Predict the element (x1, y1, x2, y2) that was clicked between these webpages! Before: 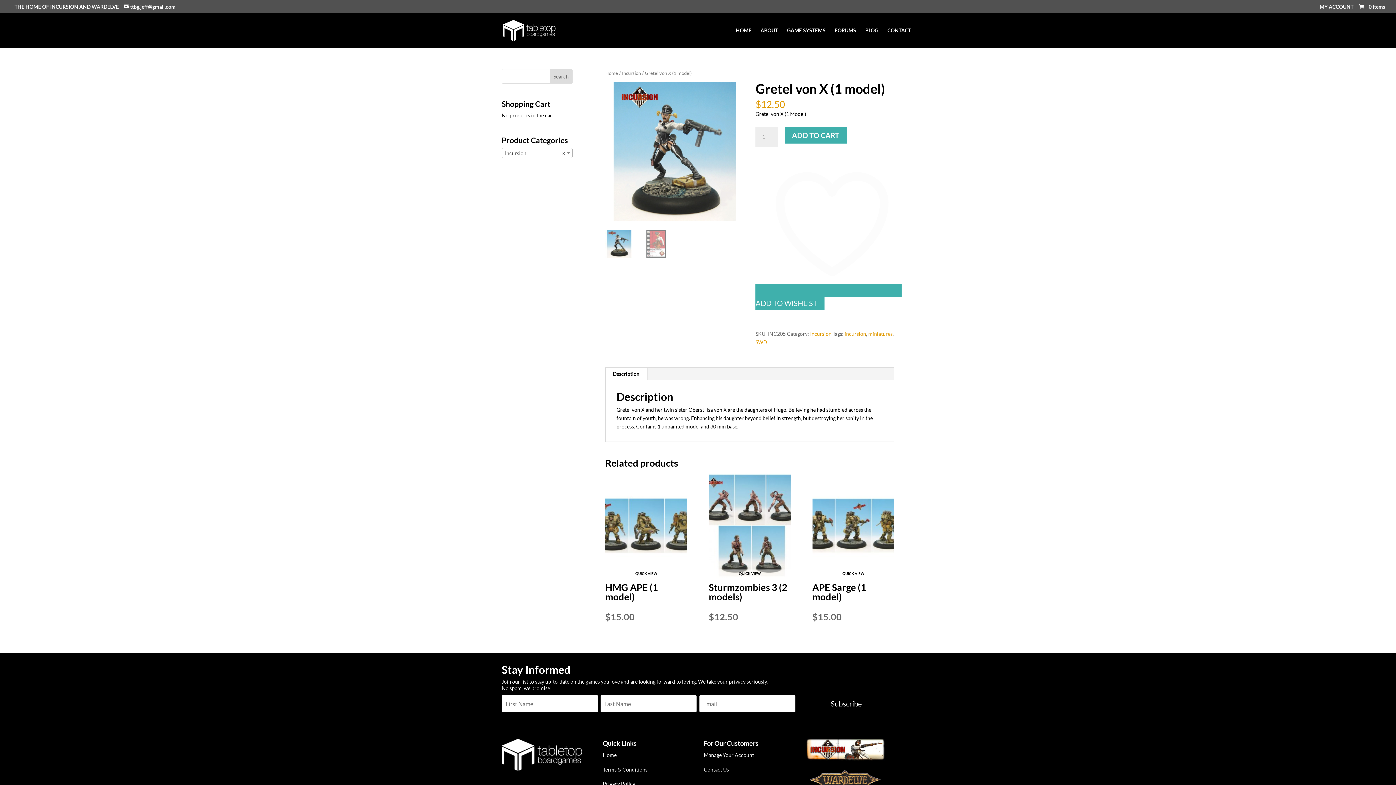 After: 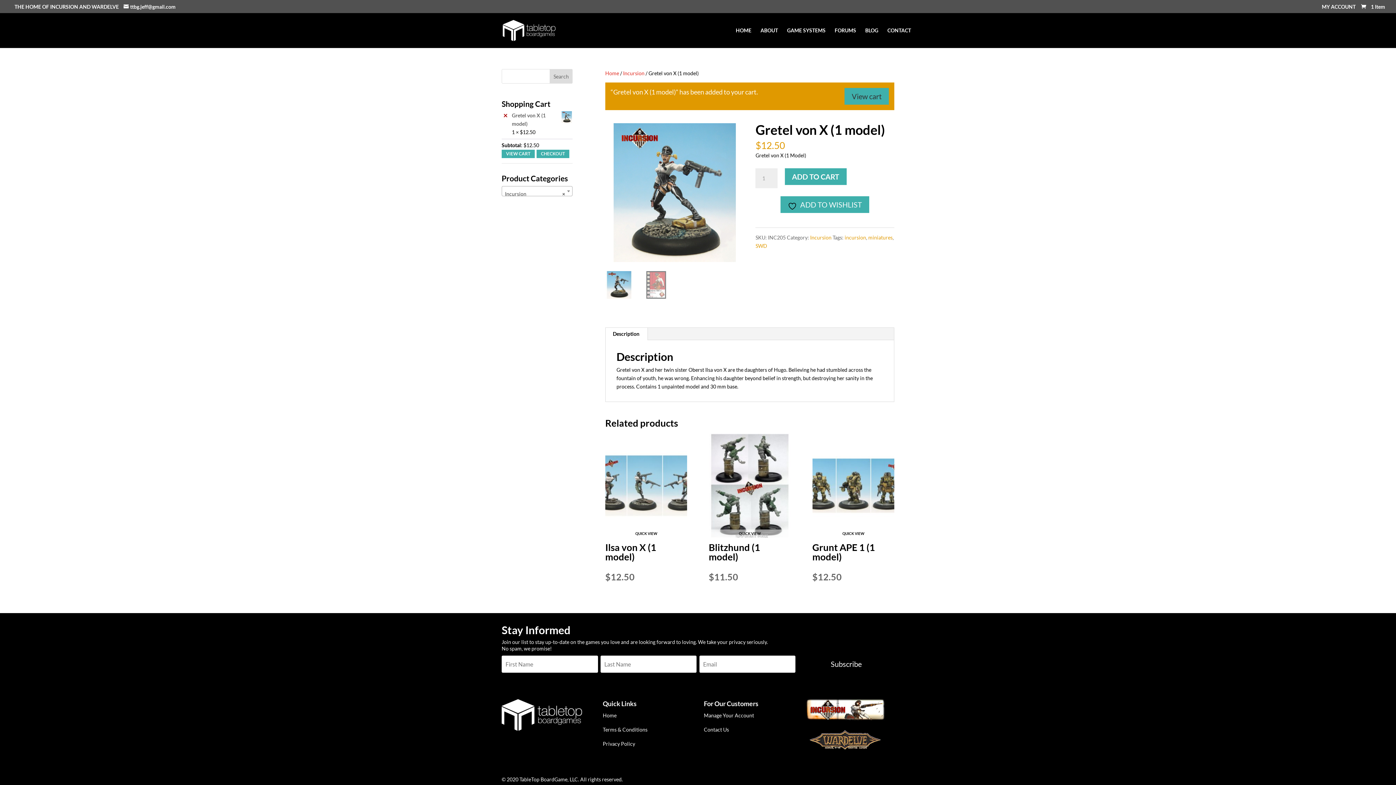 Action: label: ADD TO CART bbox: (784, 126, 846, 143)